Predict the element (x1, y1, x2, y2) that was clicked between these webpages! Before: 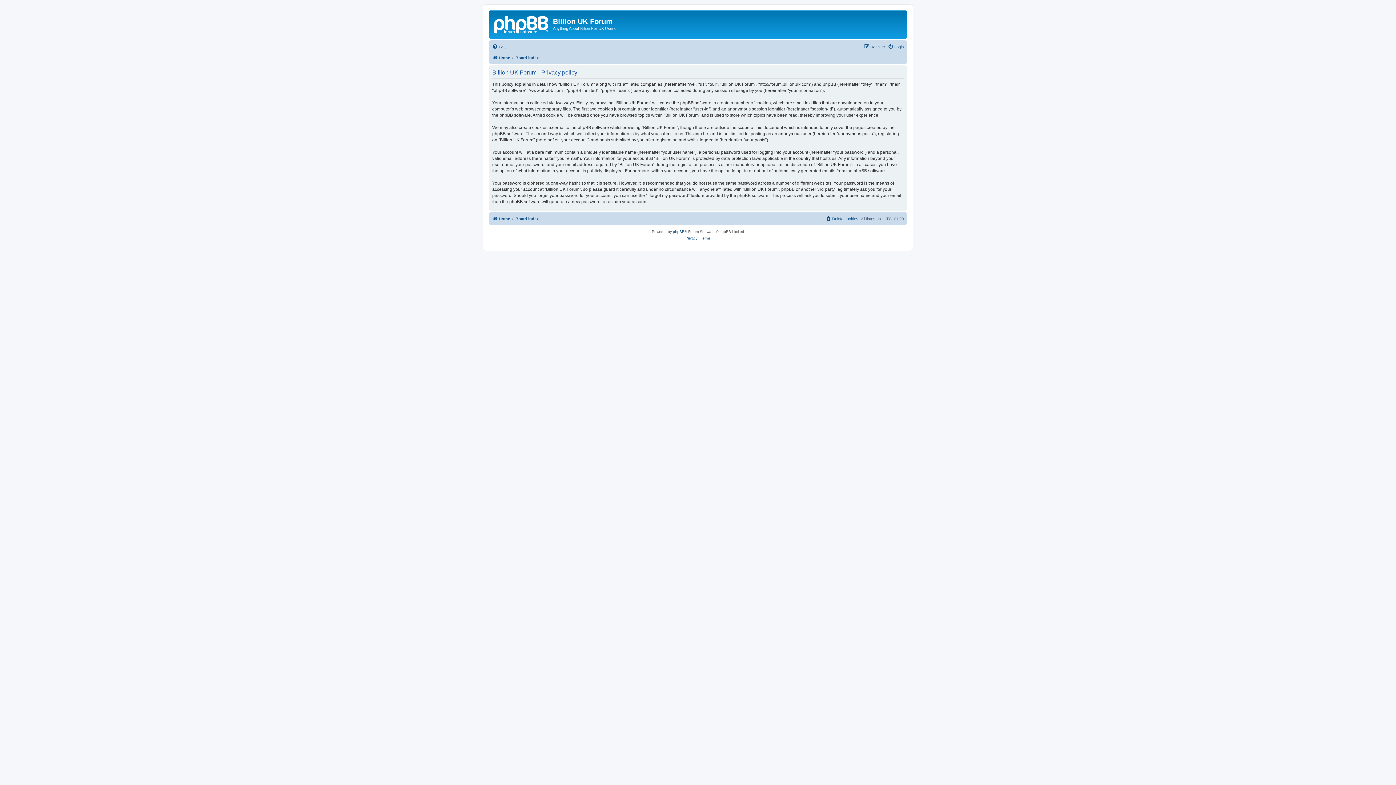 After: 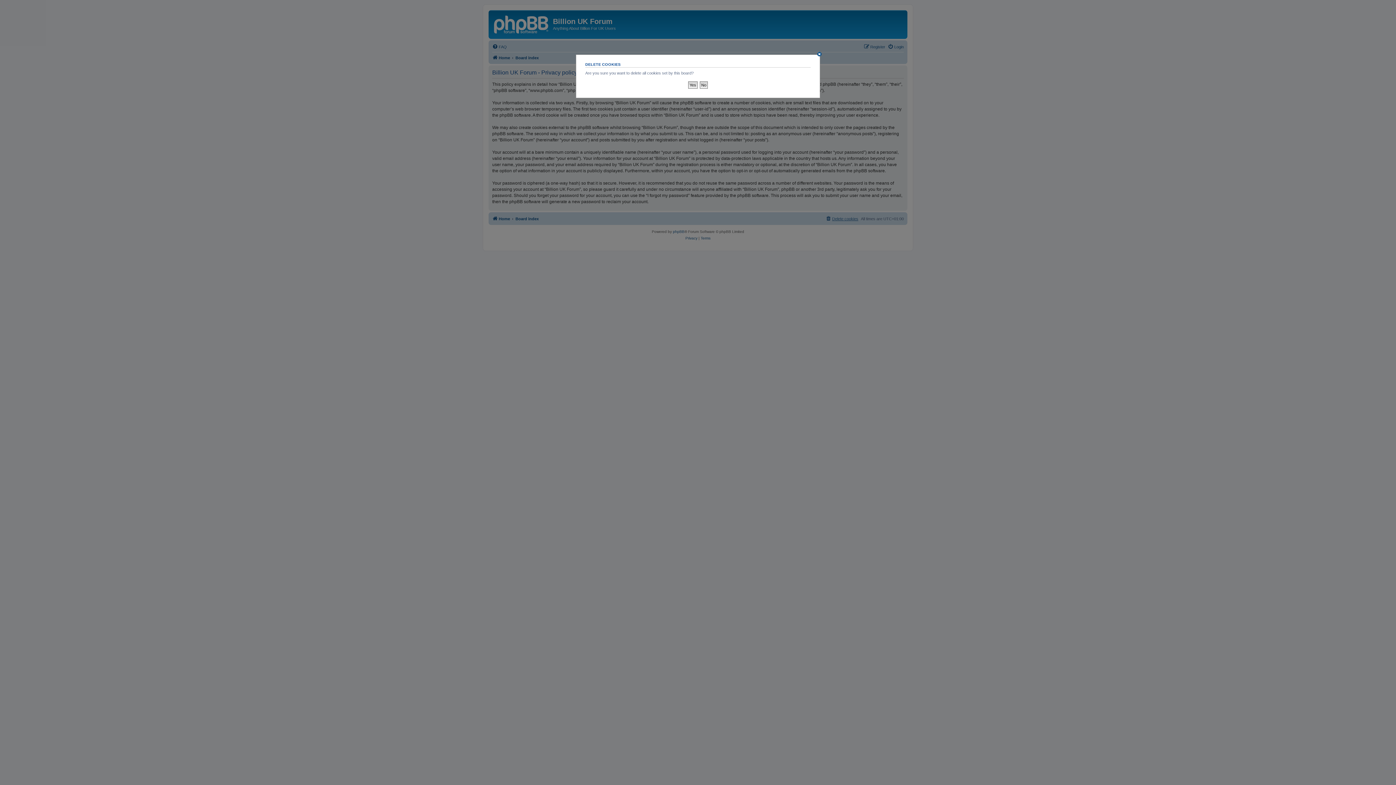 Action: bbox: (825, 214, 858, 223) label: Delete cookies